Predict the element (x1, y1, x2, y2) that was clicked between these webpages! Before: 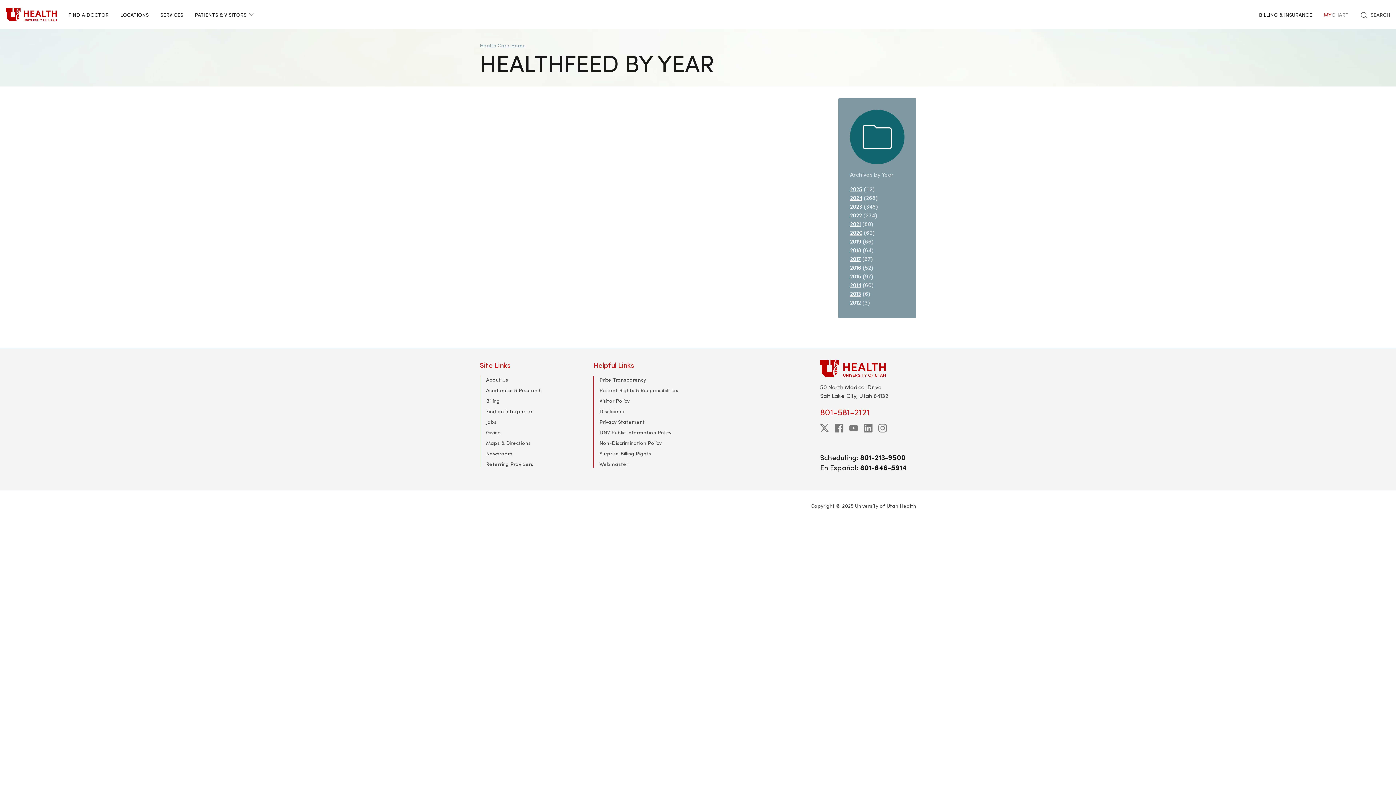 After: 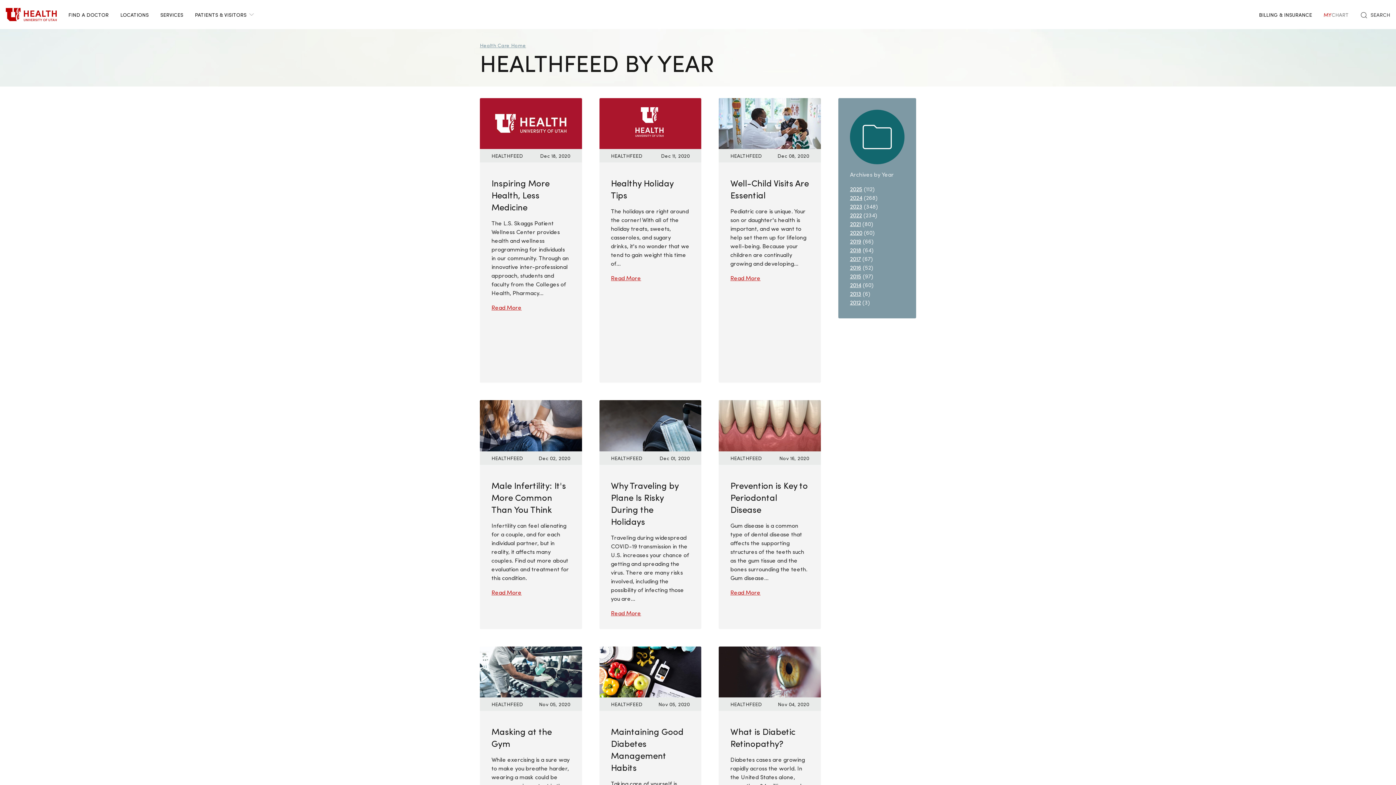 Action: label: 2020 bbox: (850, 228, 862, 236)